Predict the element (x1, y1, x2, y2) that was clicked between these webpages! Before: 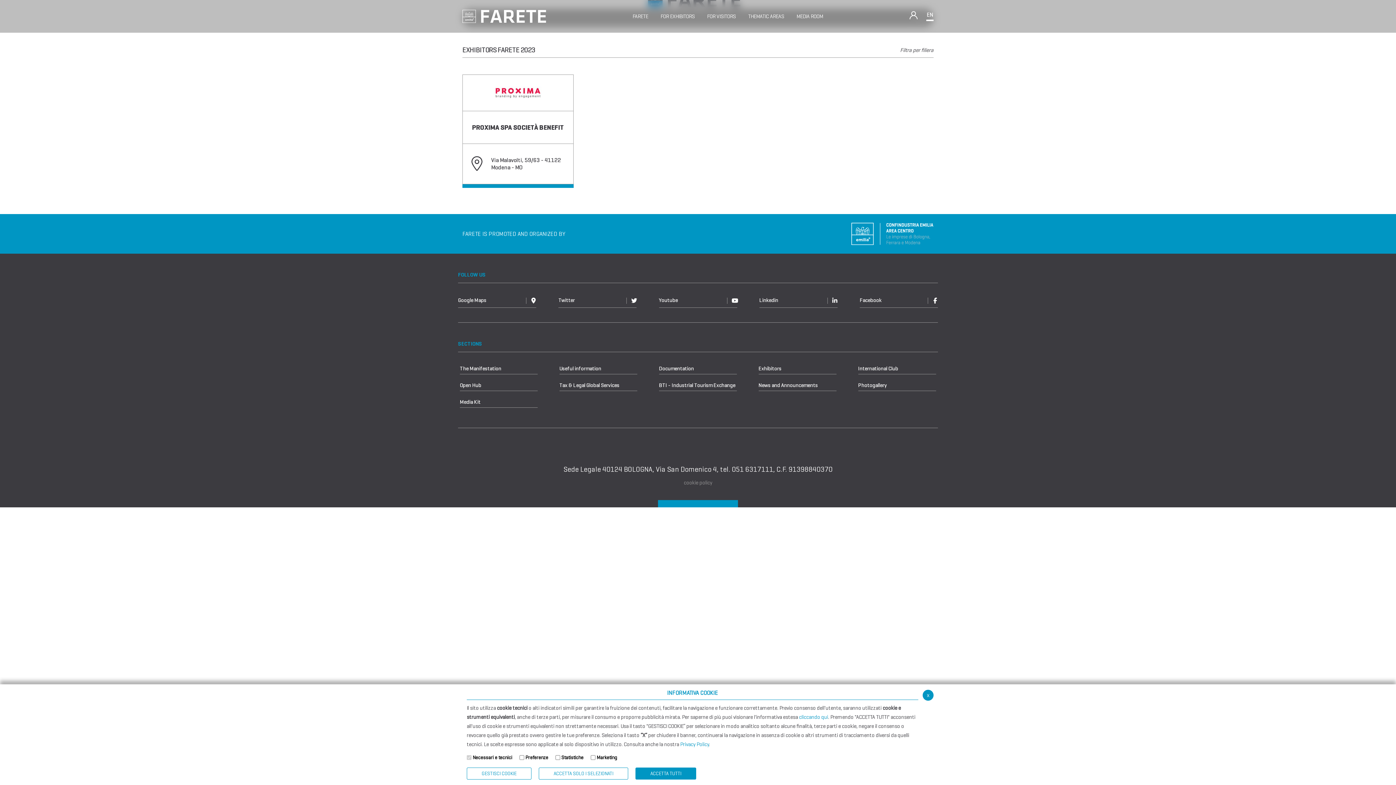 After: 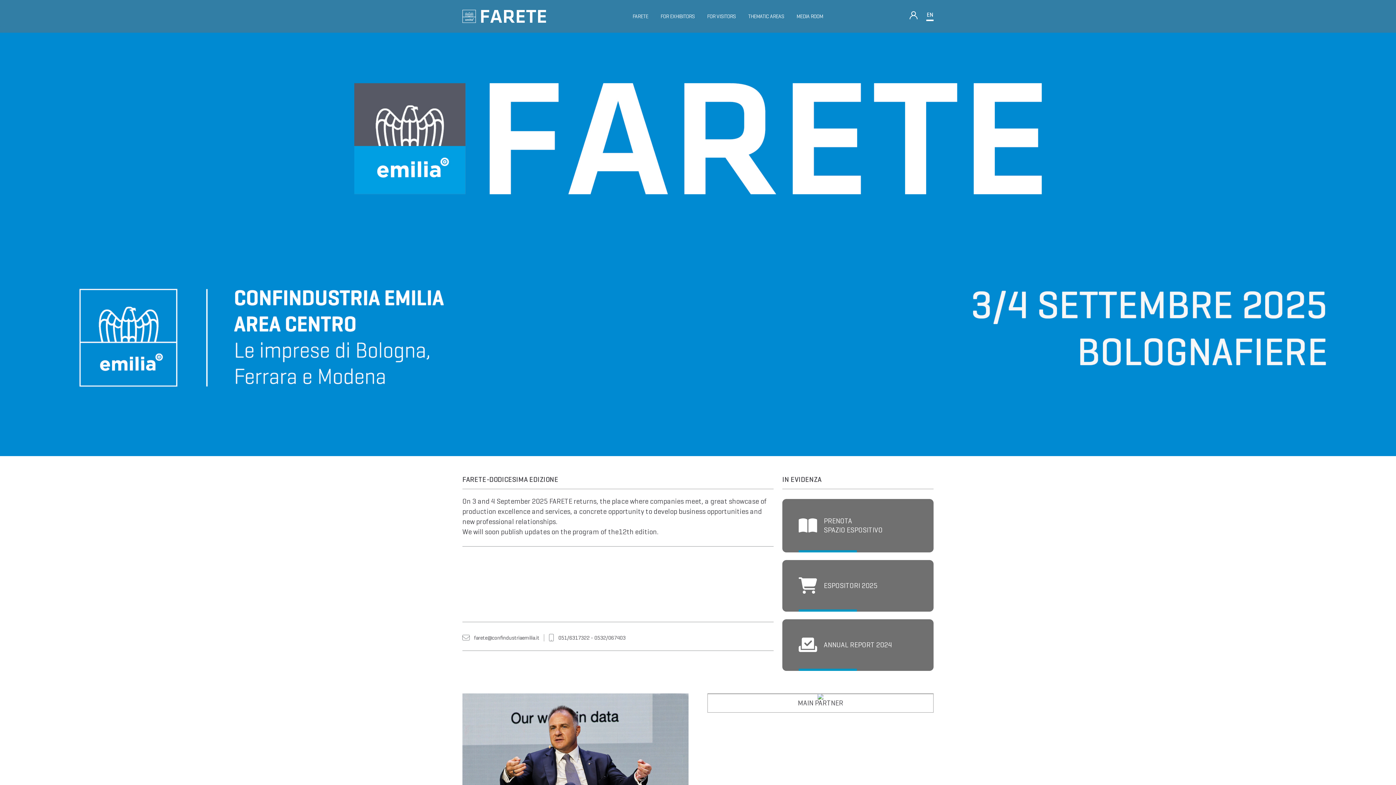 Action: bbox: (462, 12, 546, 19)